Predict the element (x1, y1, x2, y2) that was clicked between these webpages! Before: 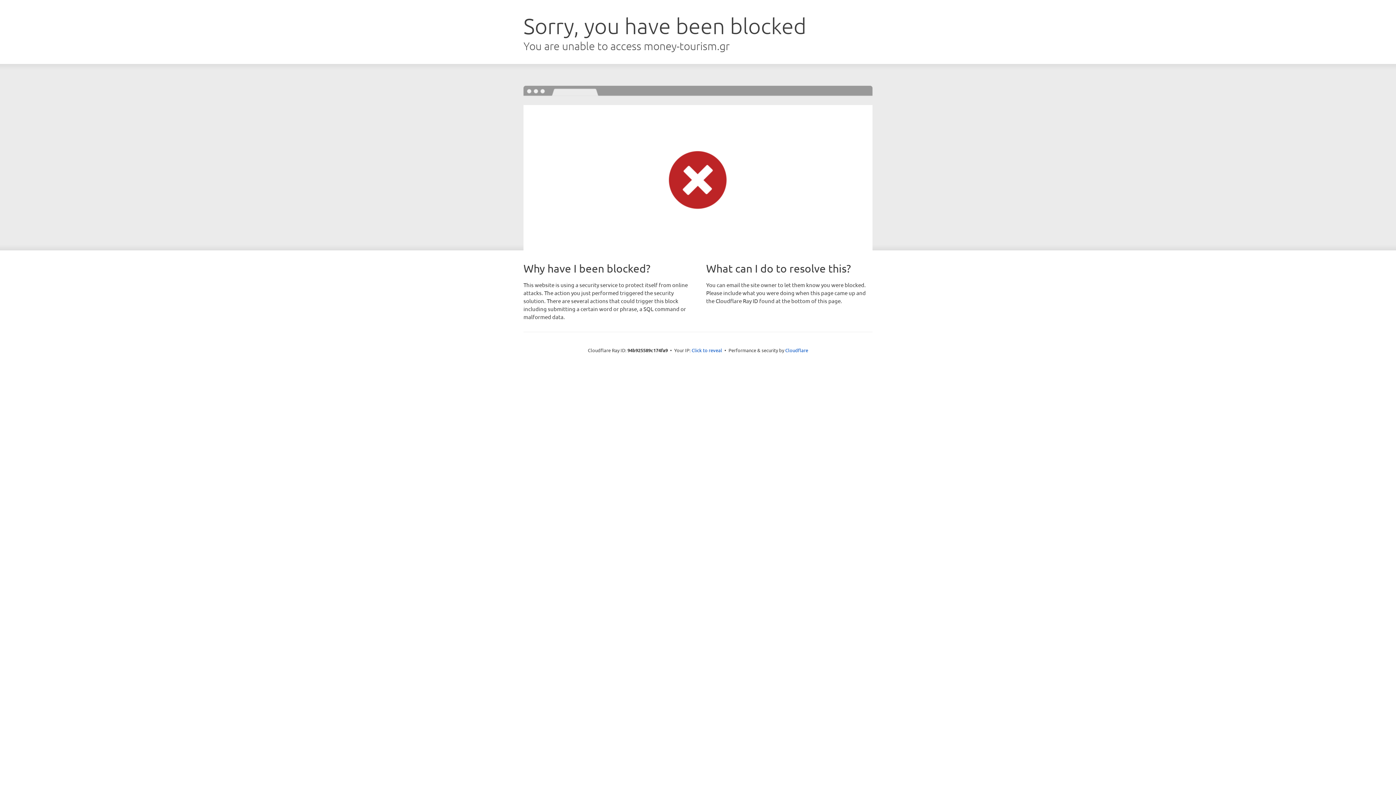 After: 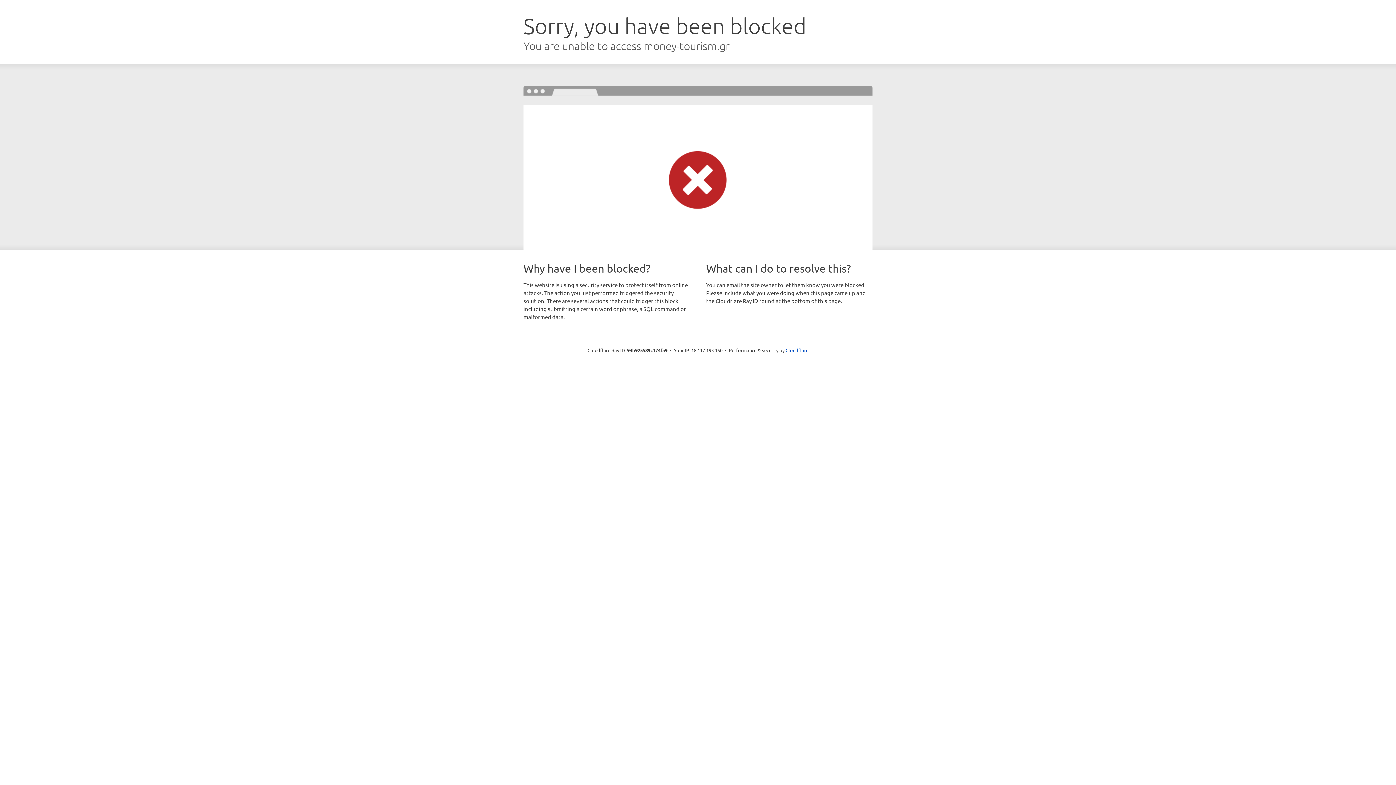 Action: bbox: (691, 346, 722, 353) label: Click to reveal